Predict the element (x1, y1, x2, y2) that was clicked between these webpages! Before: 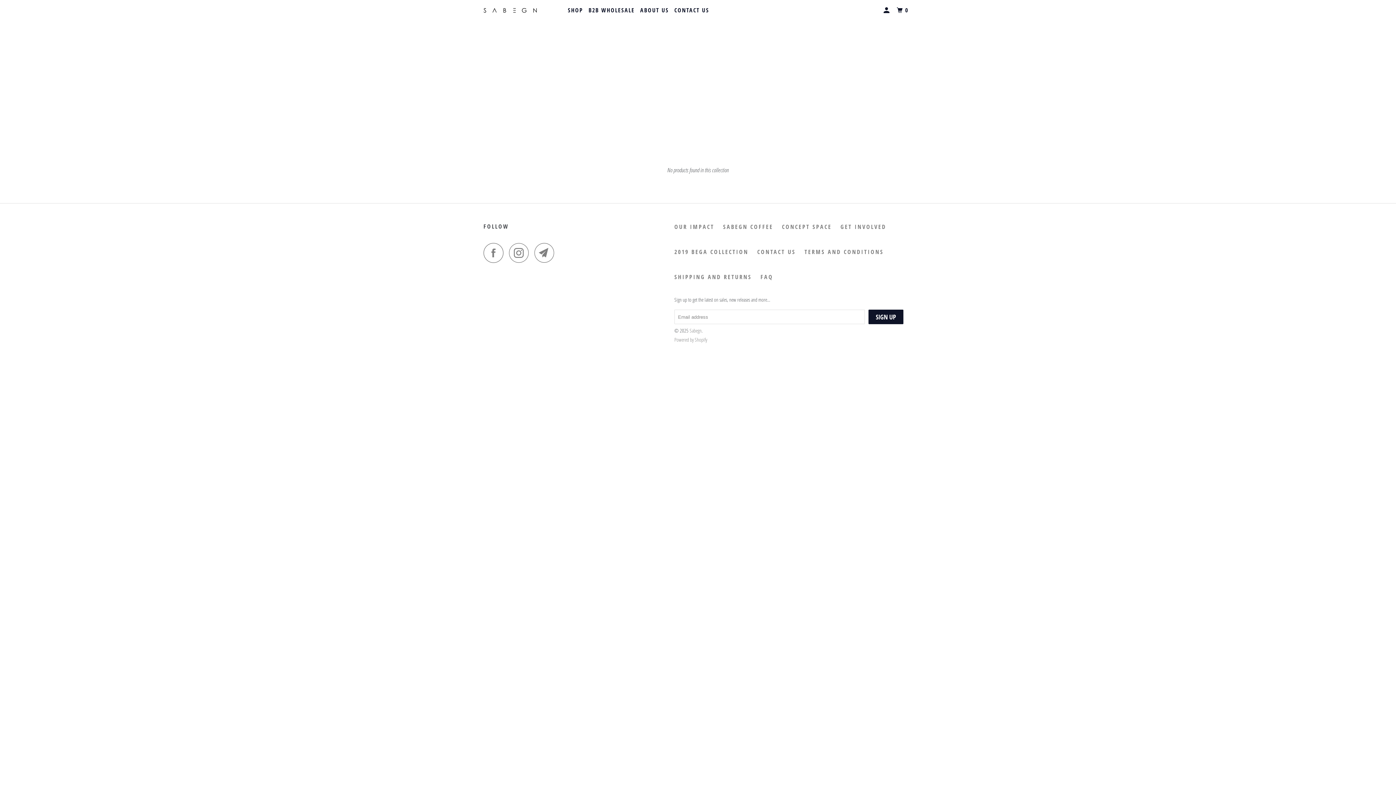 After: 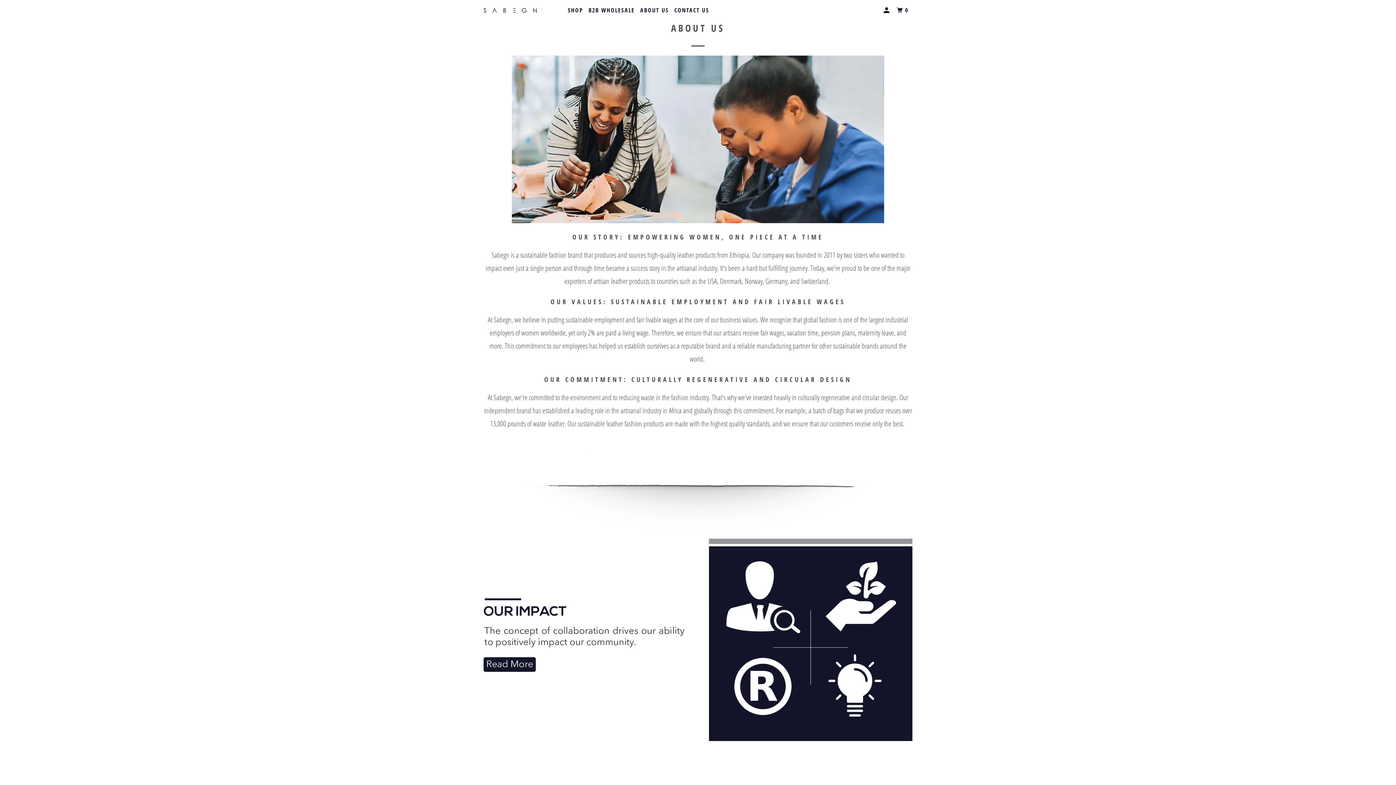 Action: bbox: (638, 3, 670, 16) label: ABOUT US